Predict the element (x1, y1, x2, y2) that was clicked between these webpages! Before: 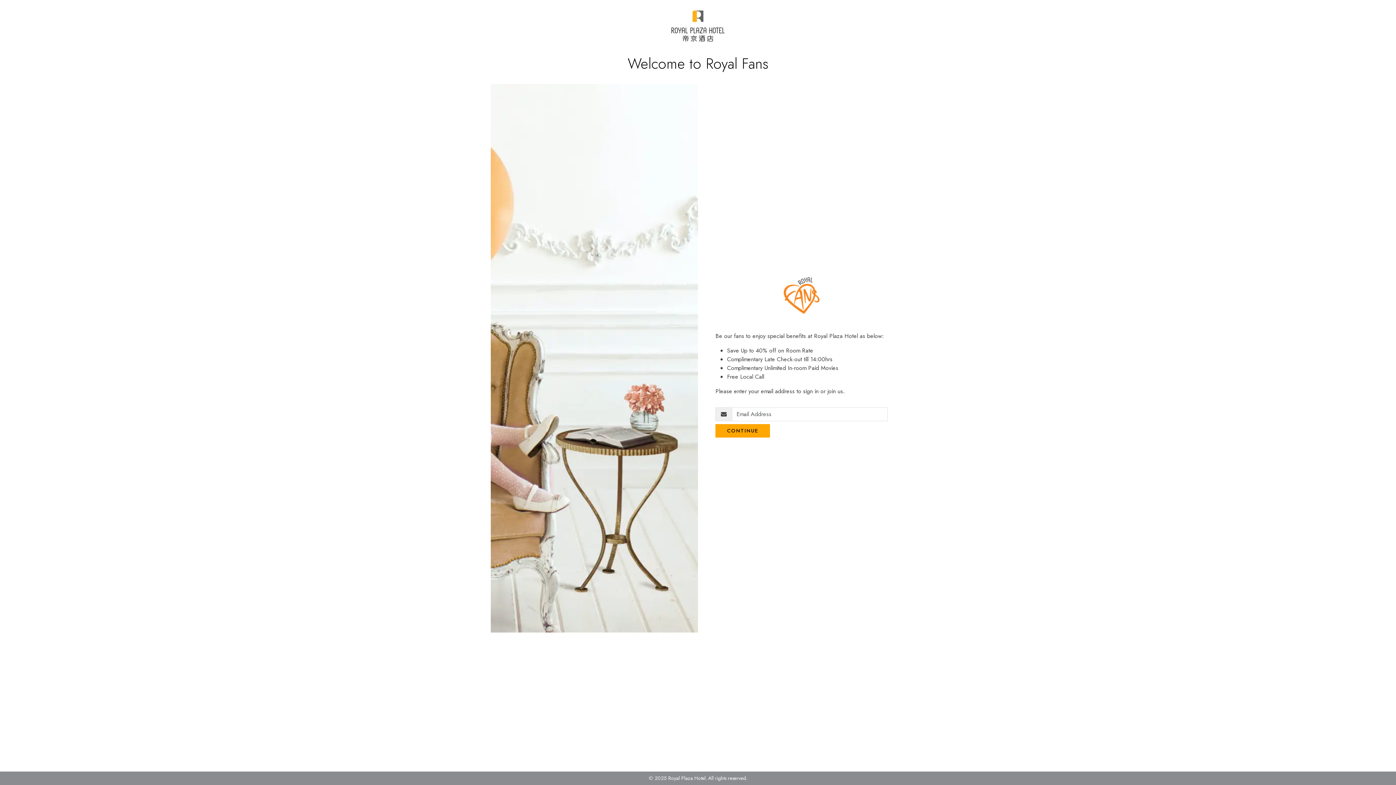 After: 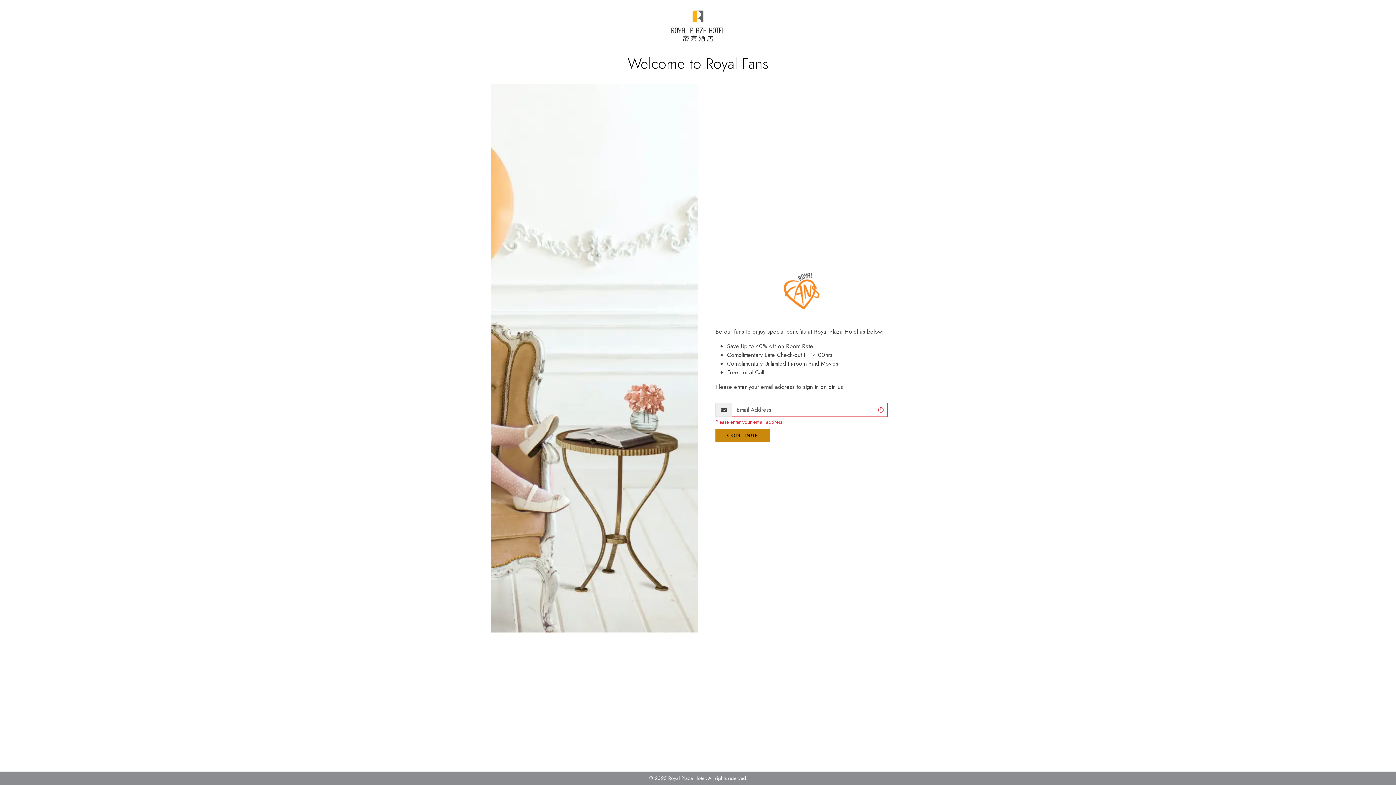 Action: bbox: (715, 424, 770, 437) label: CONTINUE